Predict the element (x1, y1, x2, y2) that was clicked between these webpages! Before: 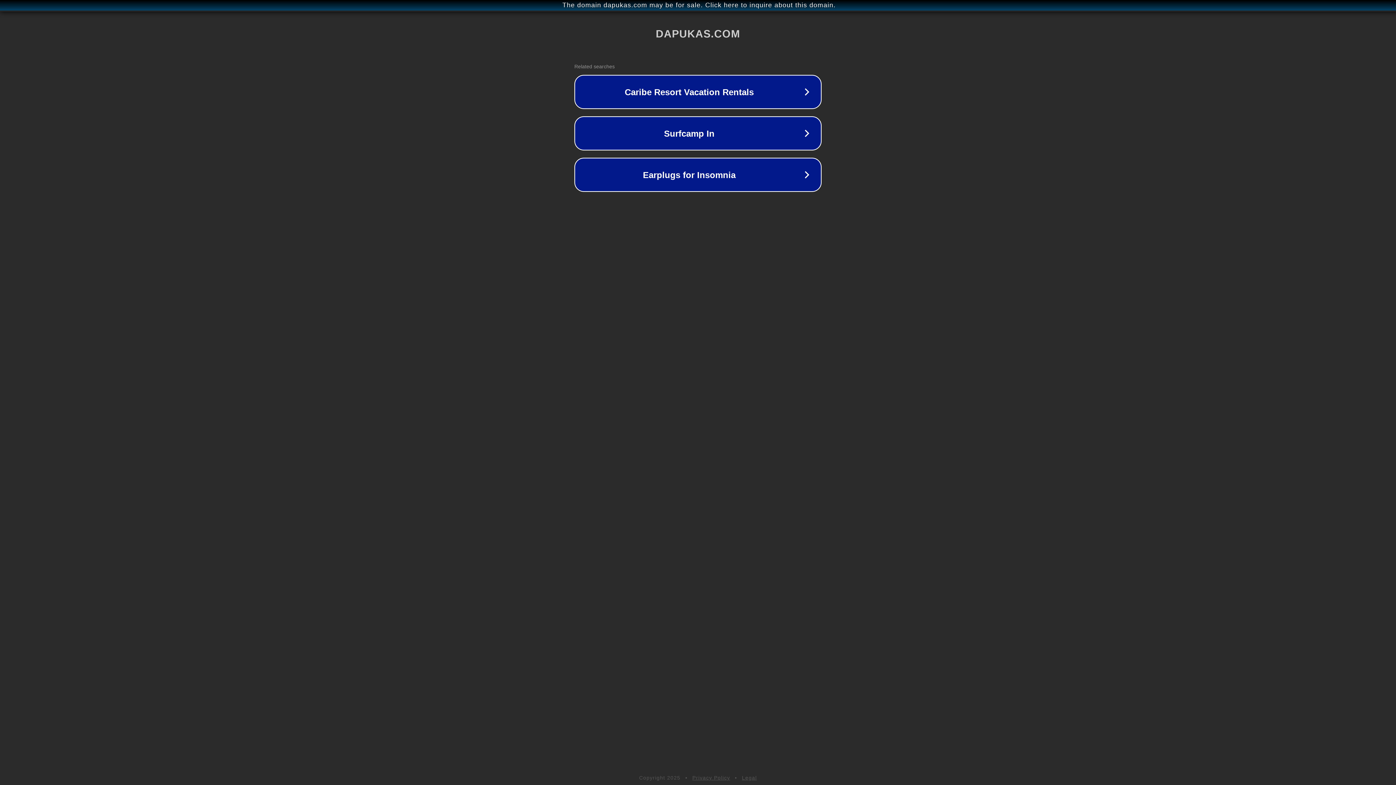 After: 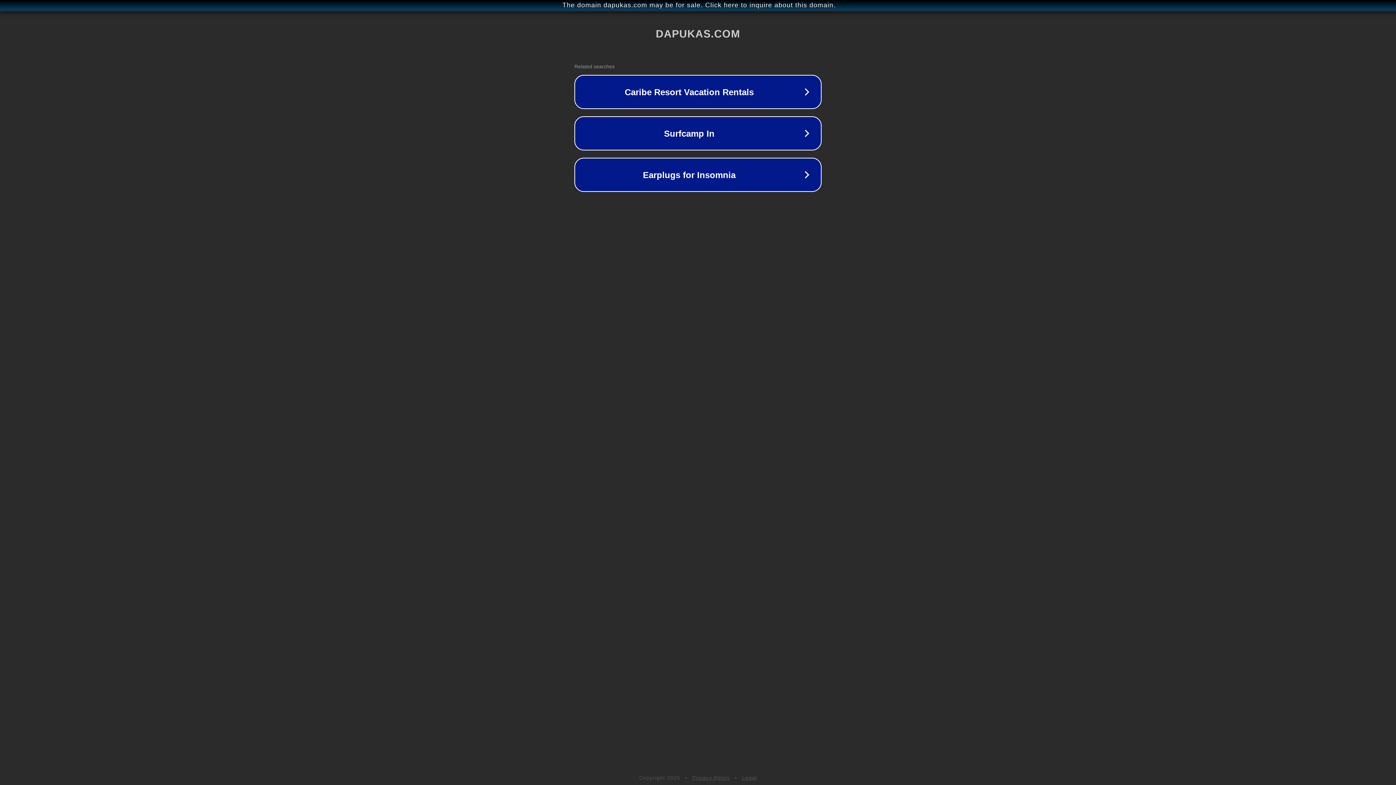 Action: label: Privacy Policy bbox: (692, 775, 730, 781)